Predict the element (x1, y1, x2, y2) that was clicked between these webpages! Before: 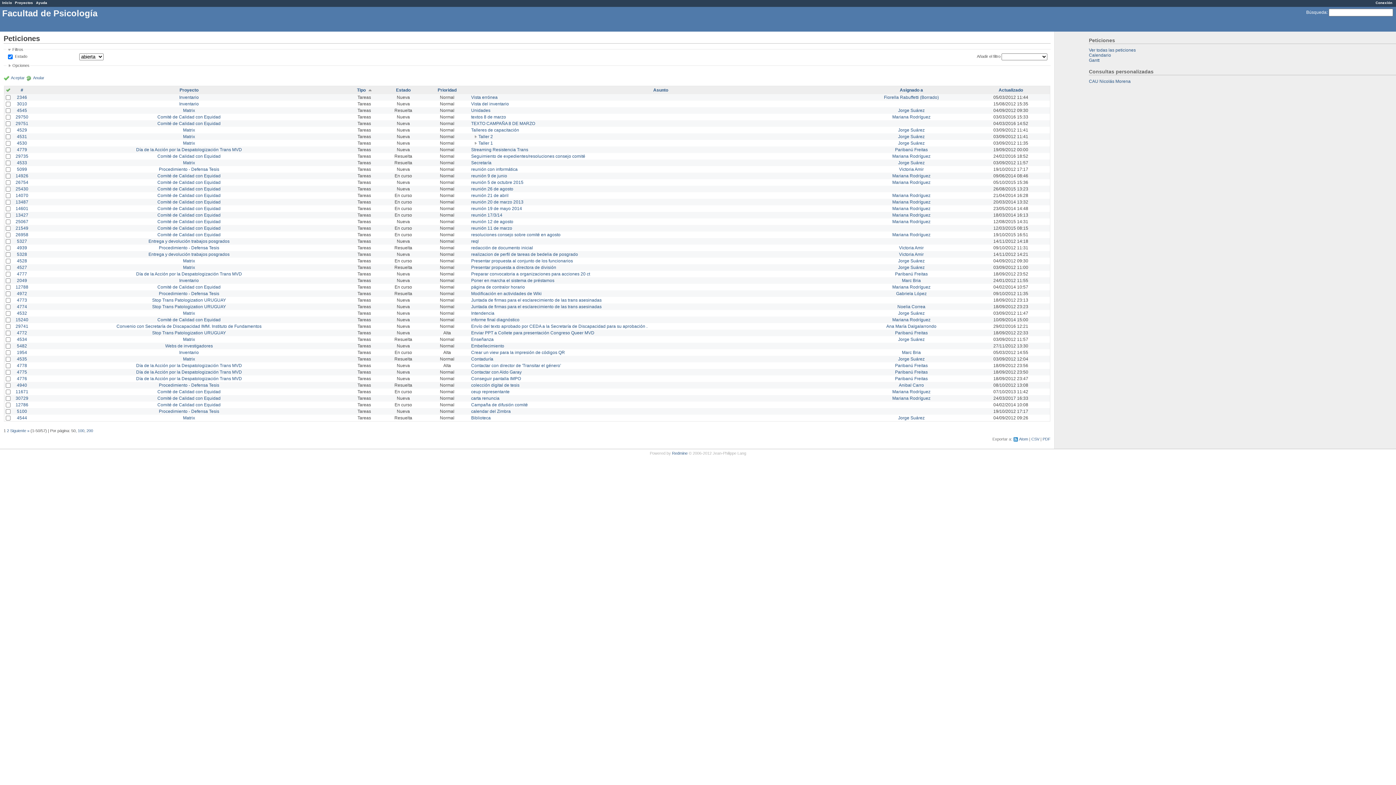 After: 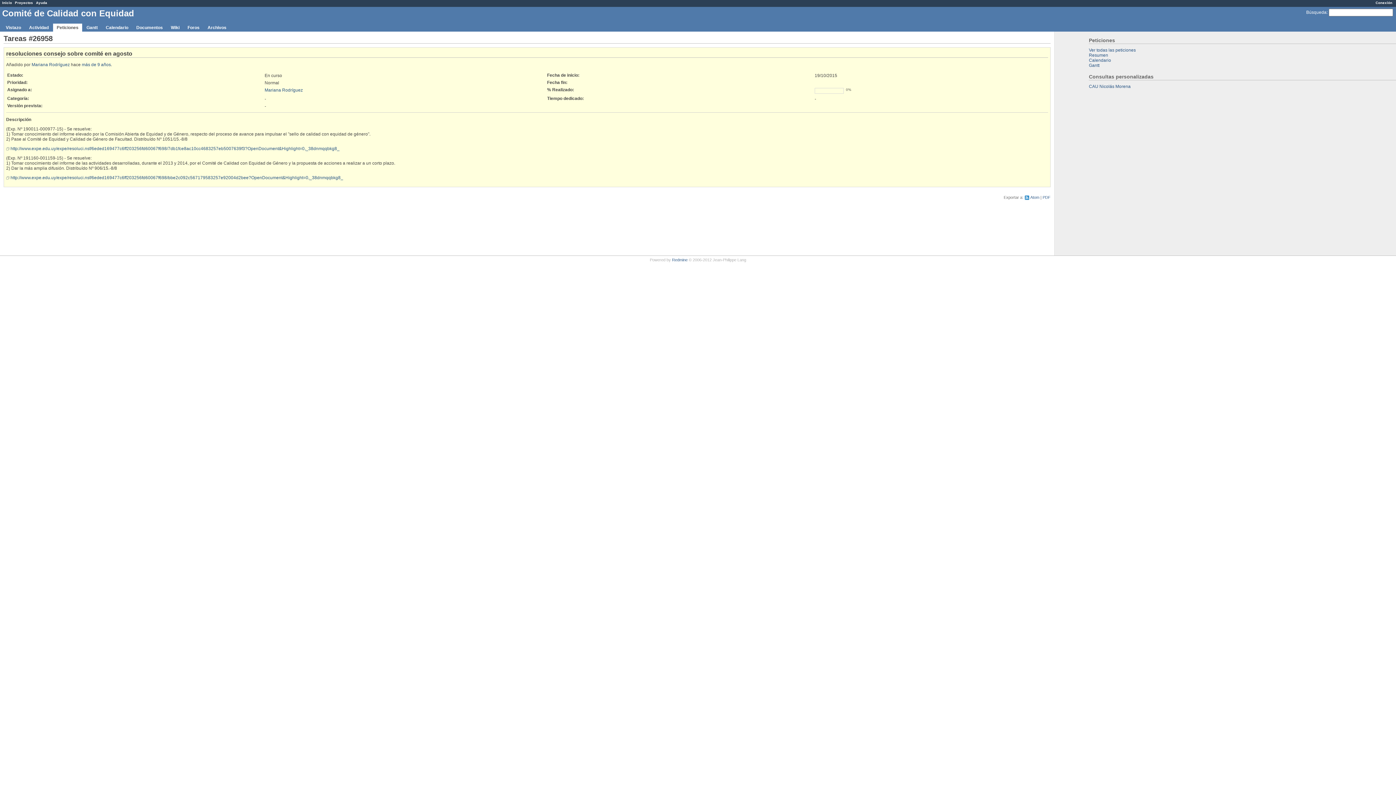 Action: label: resoluciones consejo sobre comité en agosto bbox: (471, 232, 560, 237)